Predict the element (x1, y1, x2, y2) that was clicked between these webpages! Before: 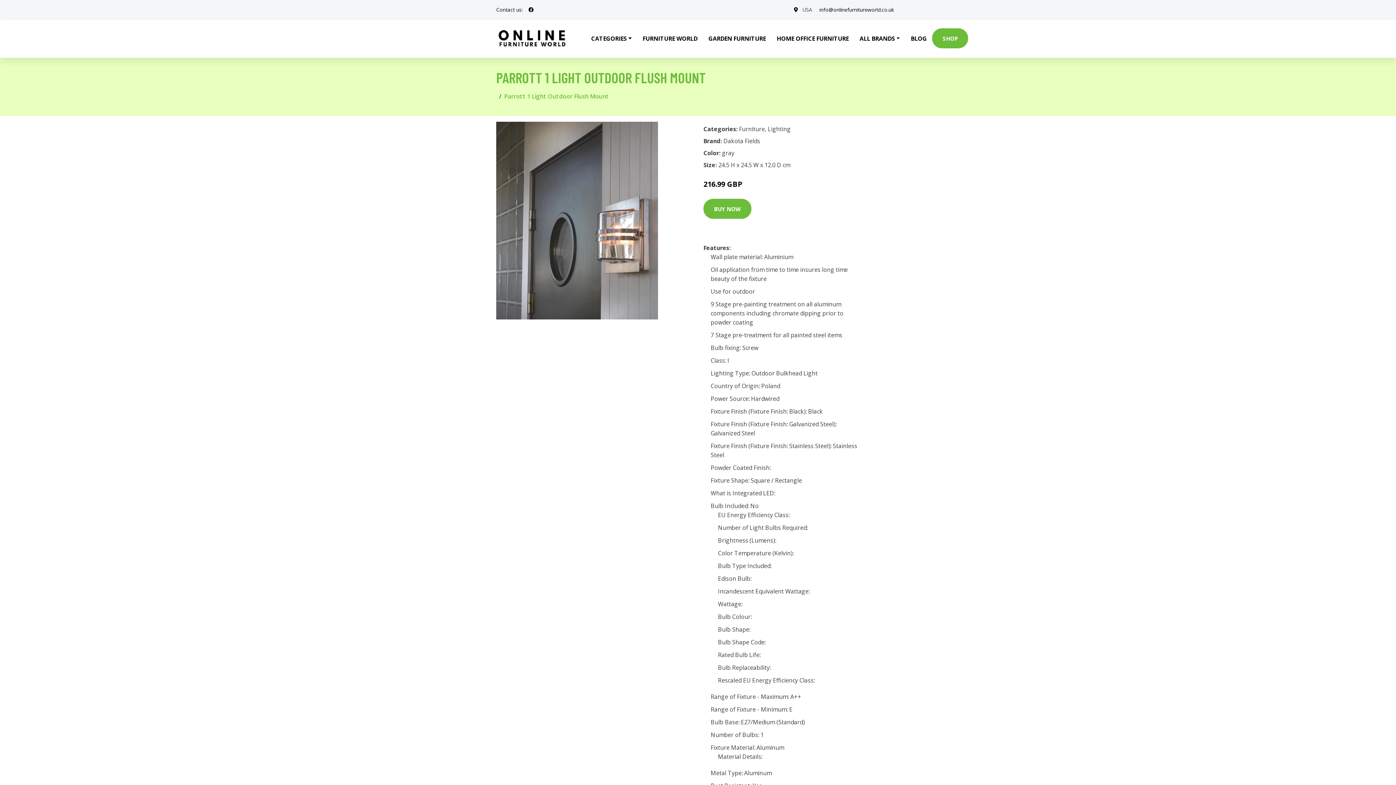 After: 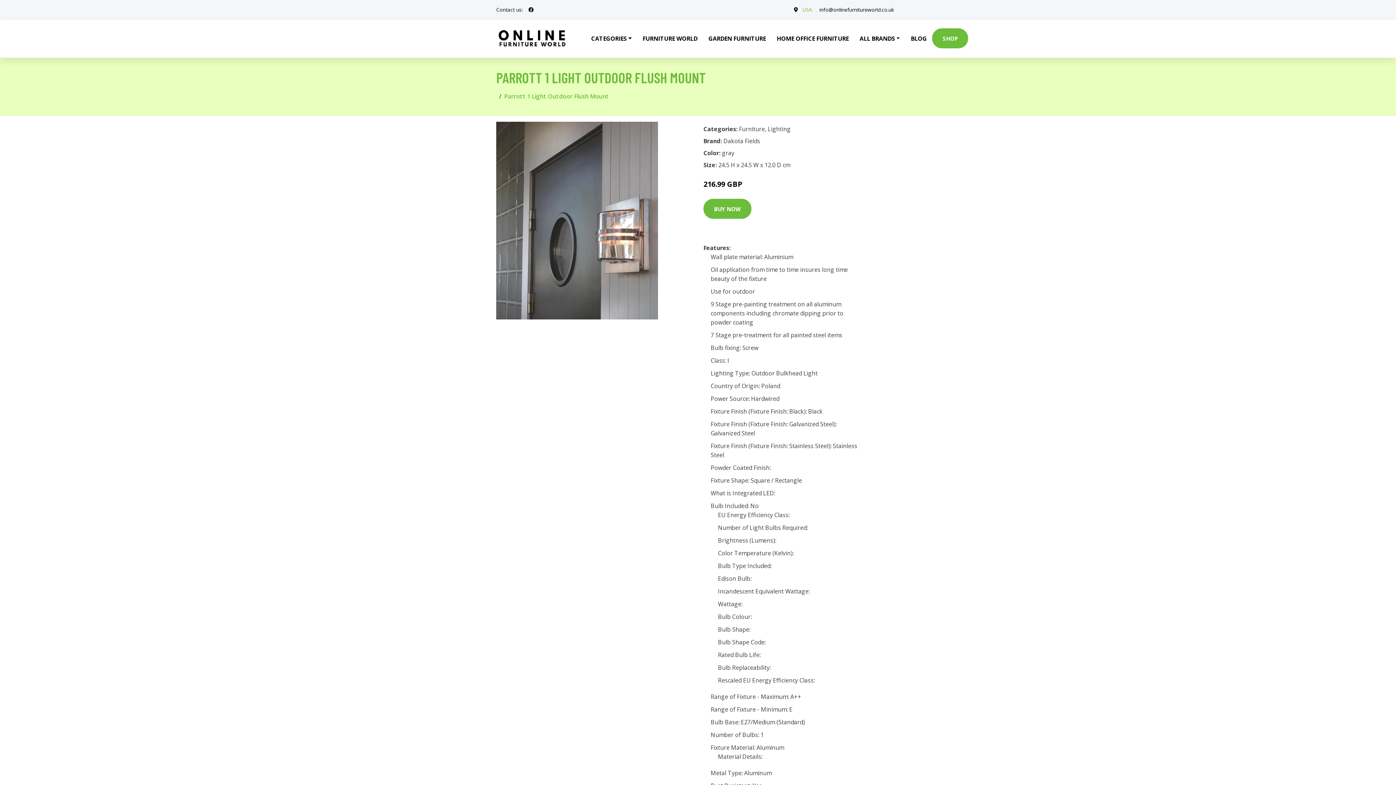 Action: label: USA bbox: (802, 6, 812, 13)